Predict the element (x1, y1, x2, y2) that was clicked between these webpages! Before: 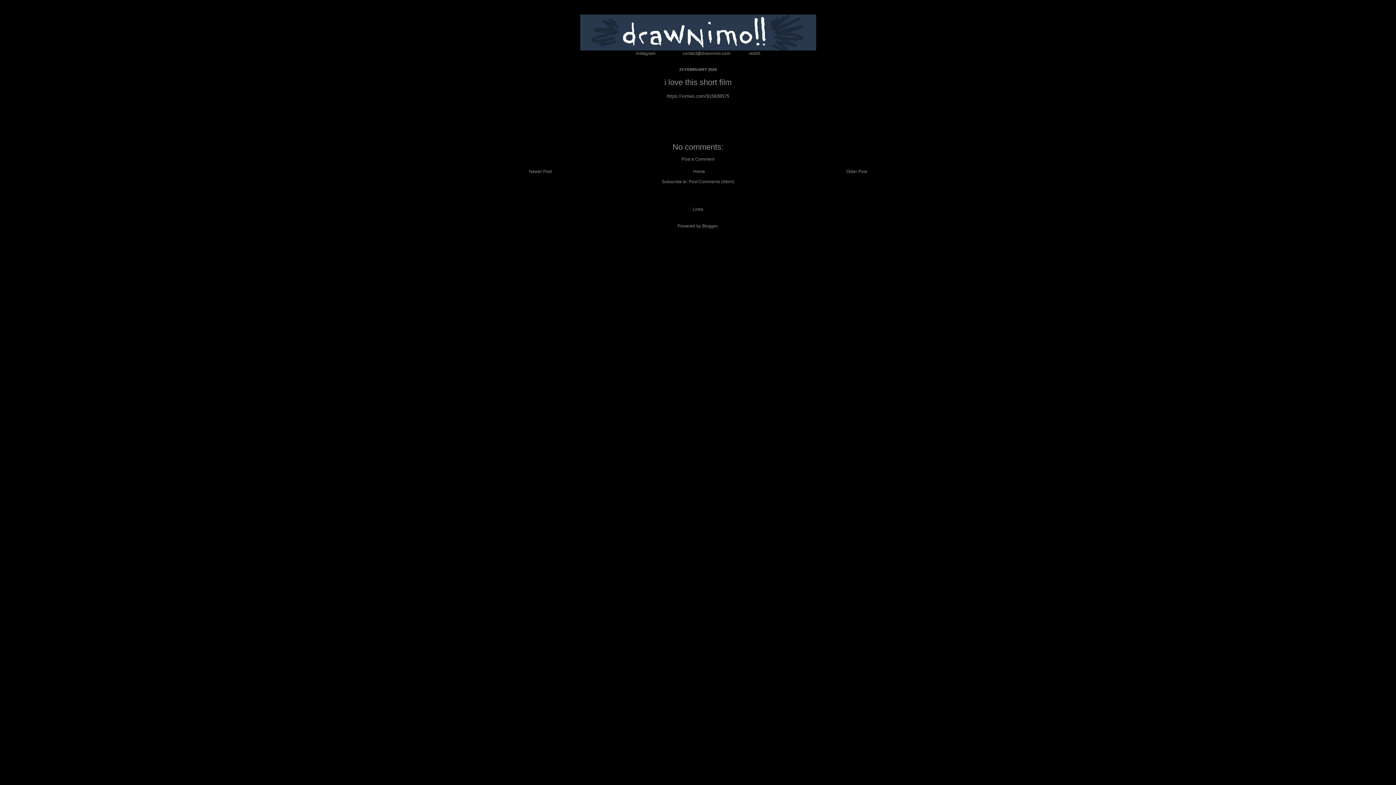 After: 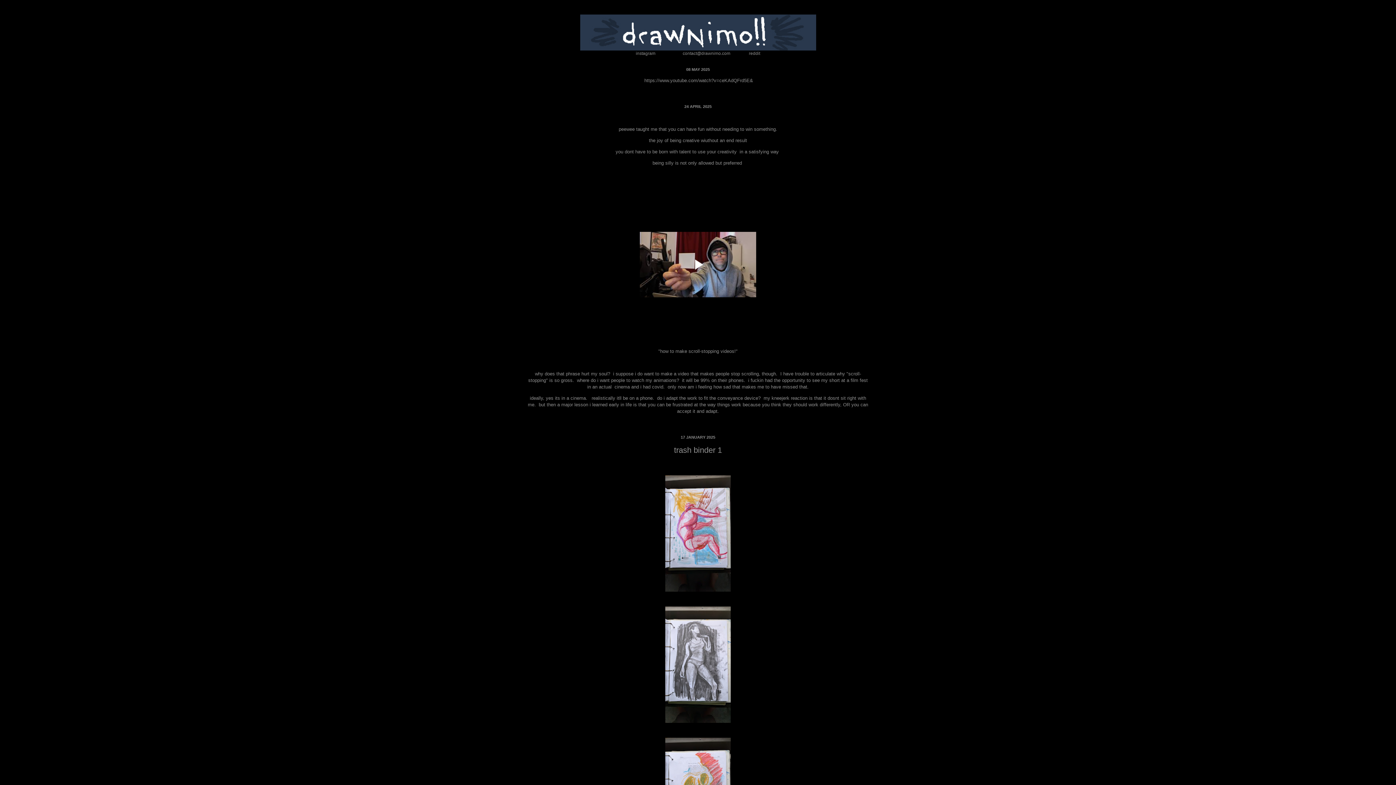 Action: bbox: (527, 14, 869, 50)